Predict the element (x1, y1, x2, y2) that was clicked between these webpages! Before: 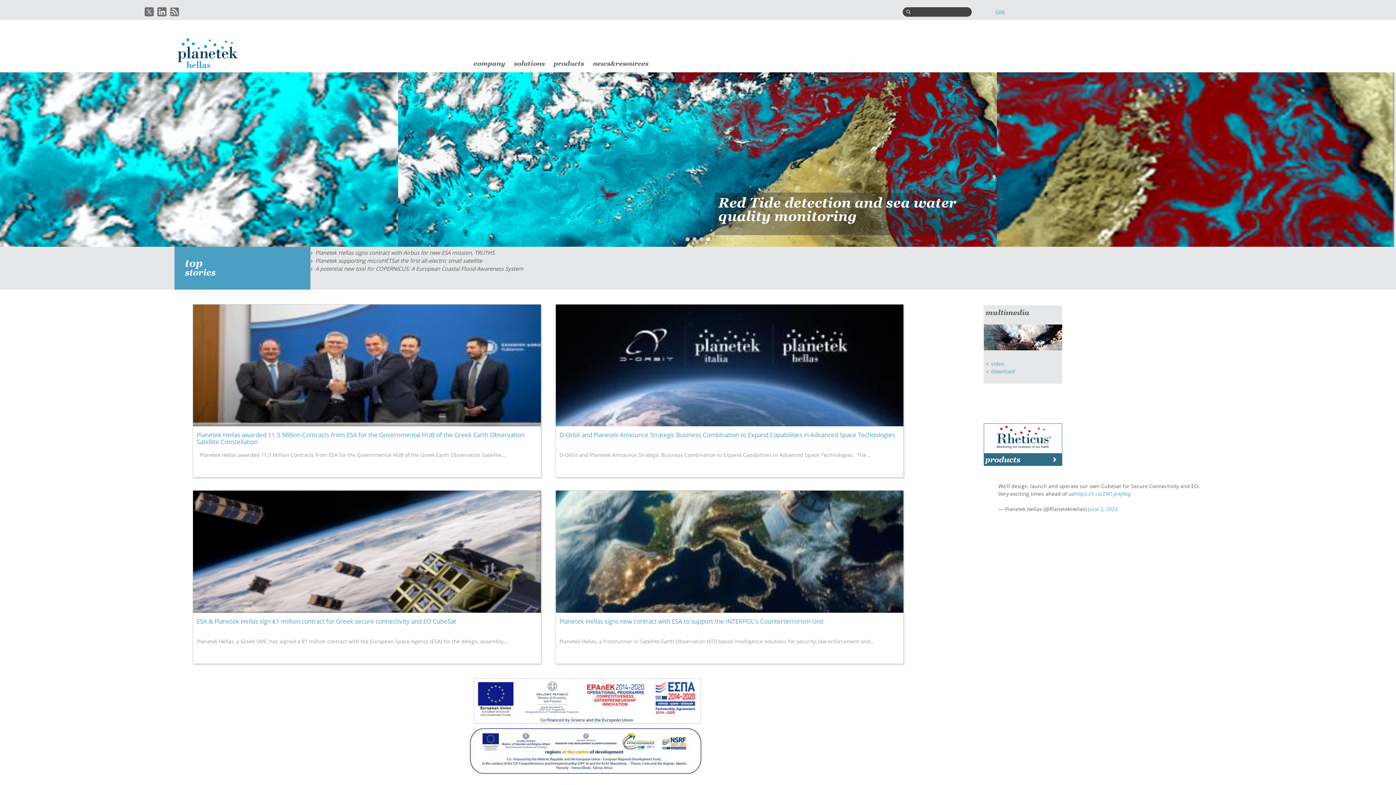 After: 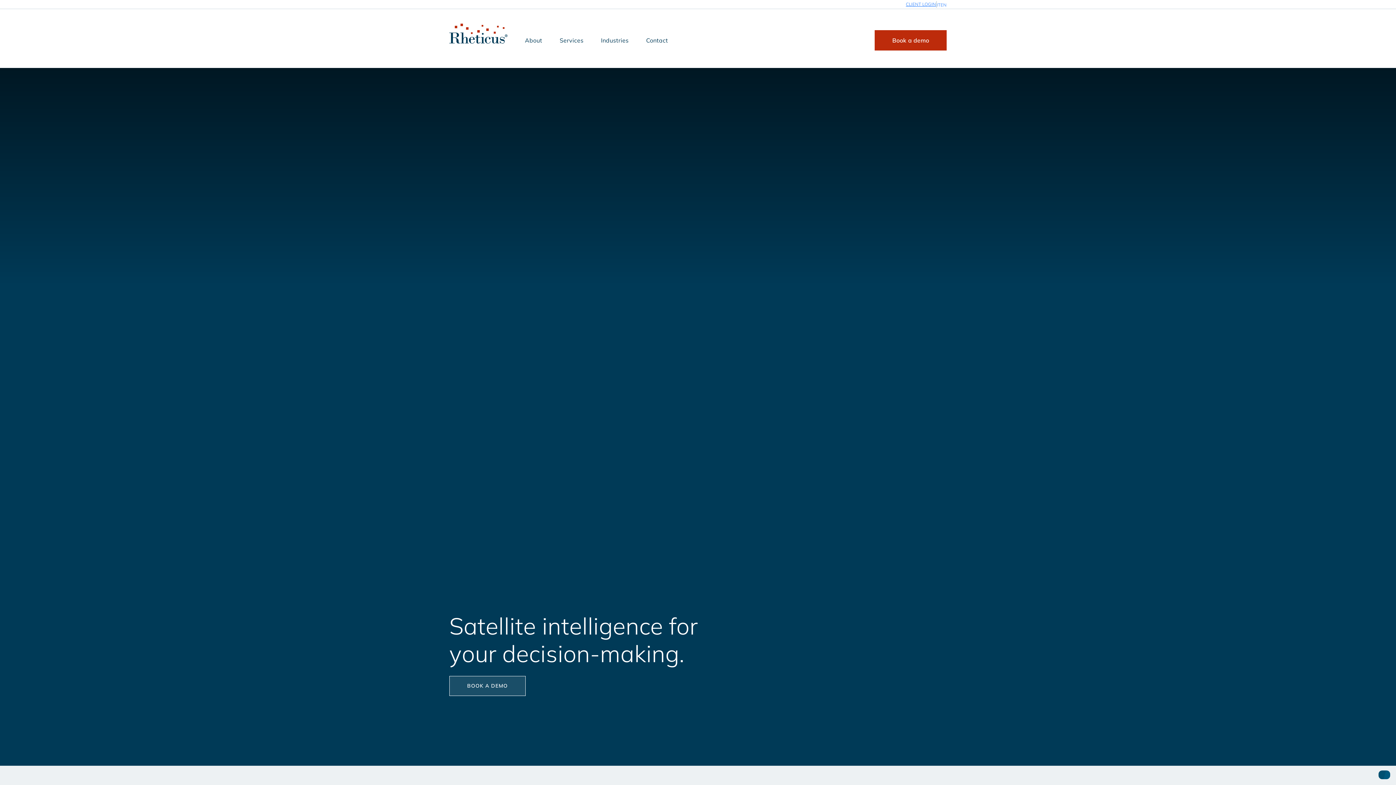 Action: bbox: (984, 454, 1057, 466) label: products     